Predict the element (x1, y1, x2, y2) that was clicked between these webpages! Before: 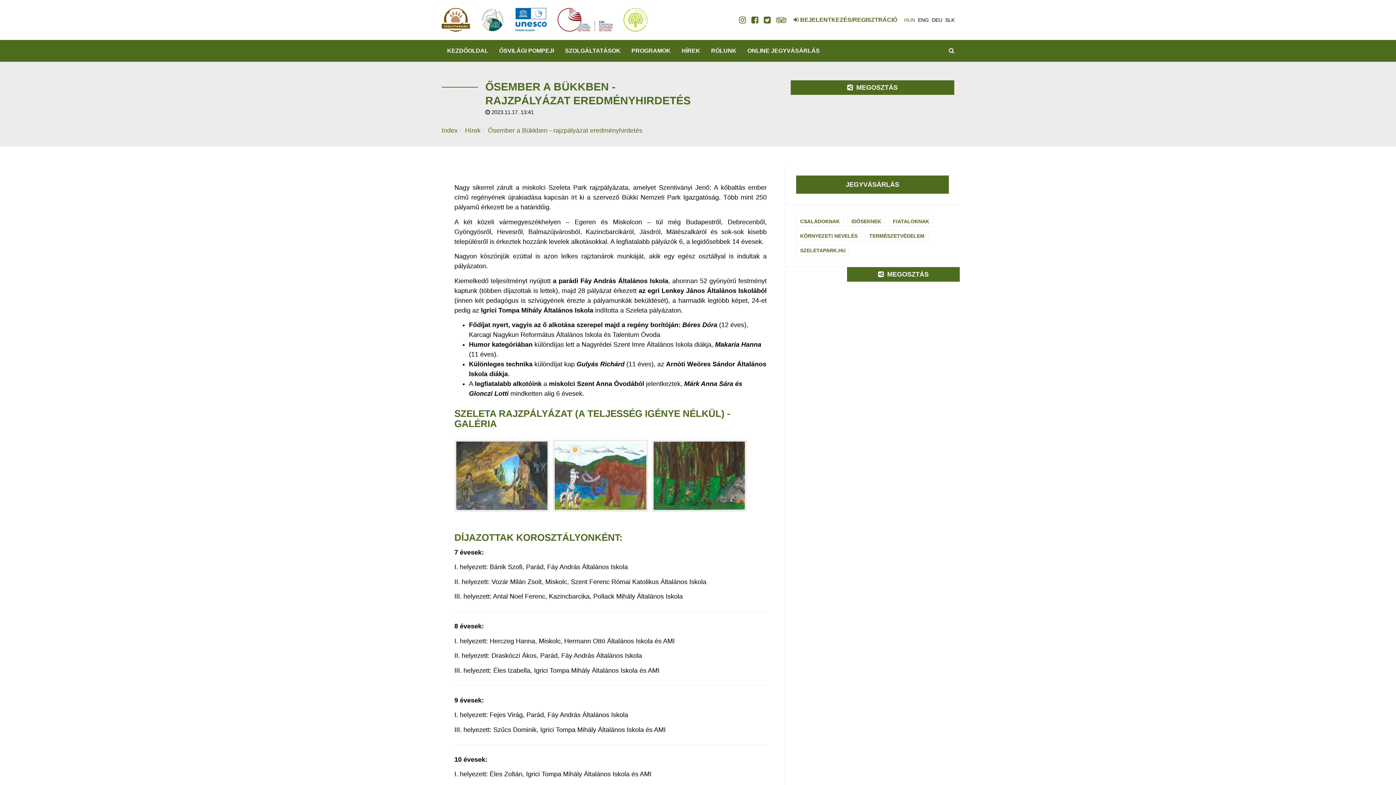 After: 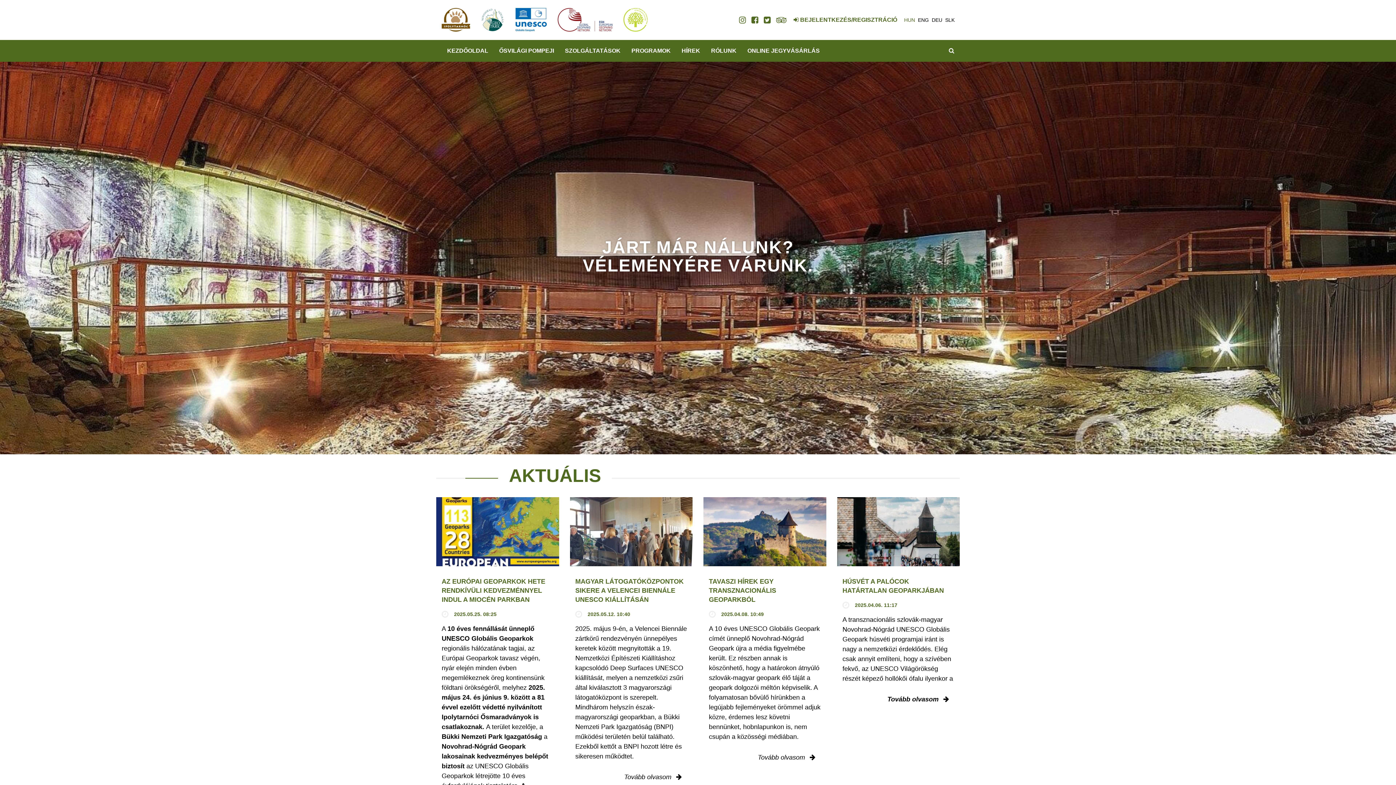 Action: bbox: (436, 3, 475, 36)